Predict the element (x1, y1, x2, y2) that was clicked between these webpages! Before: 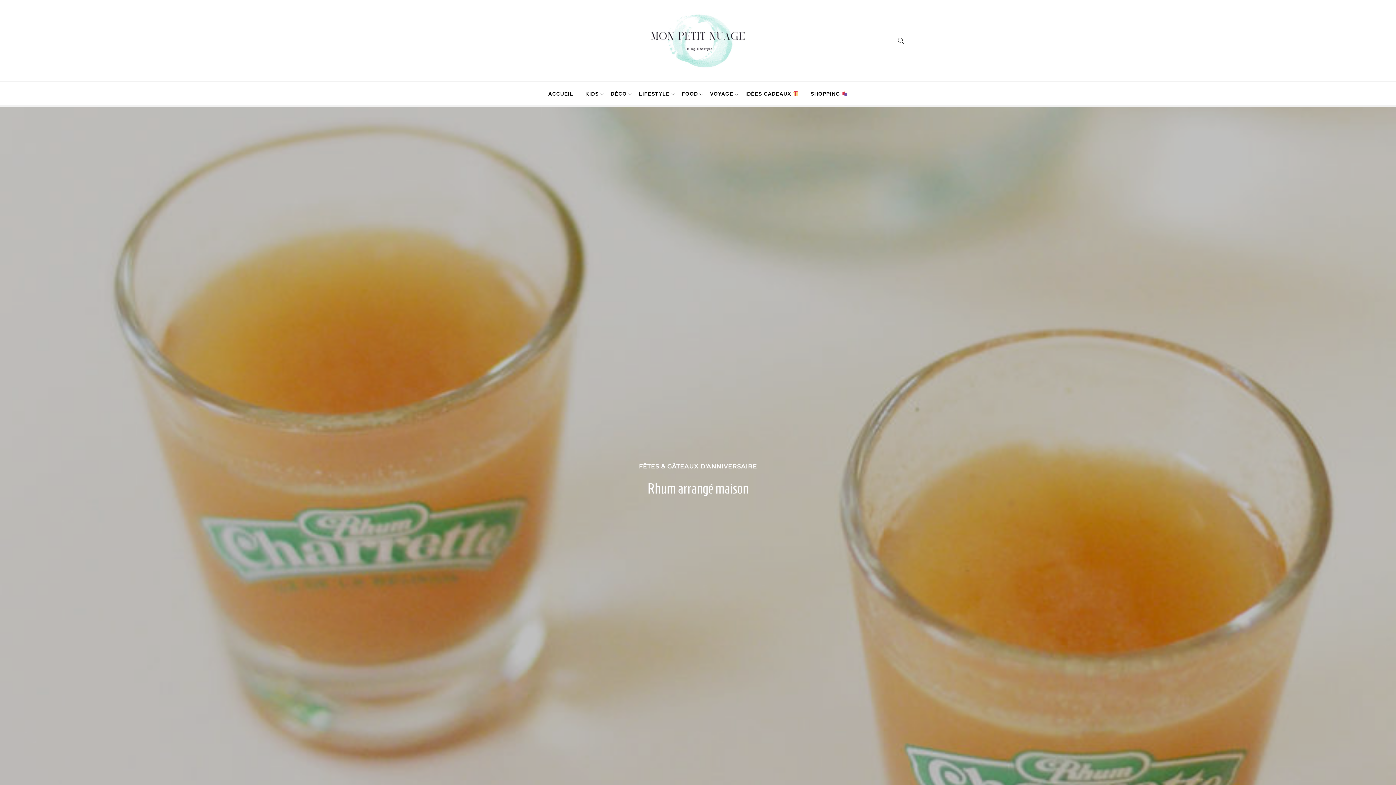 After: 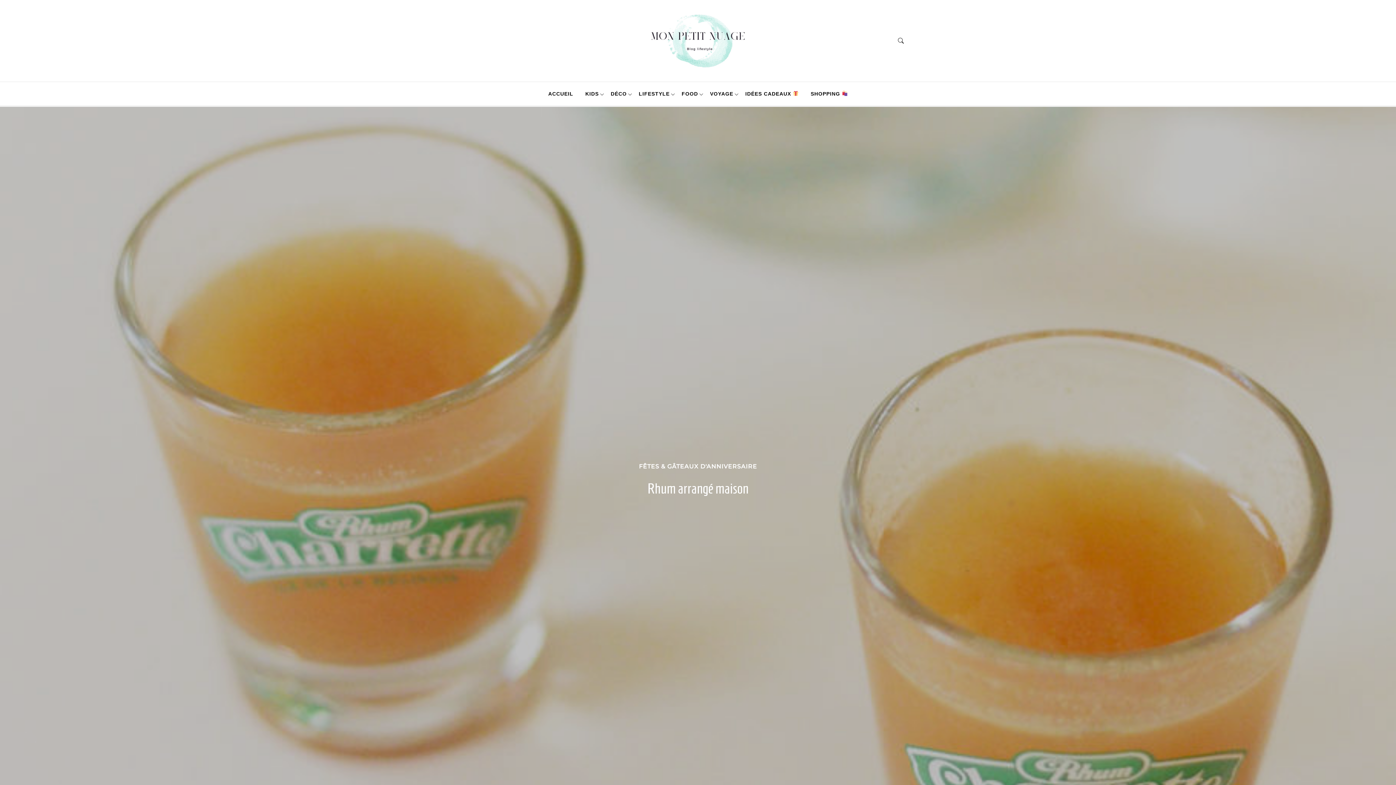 Action: label: SHOPPING  bbox: (805, 82, 853, 105)